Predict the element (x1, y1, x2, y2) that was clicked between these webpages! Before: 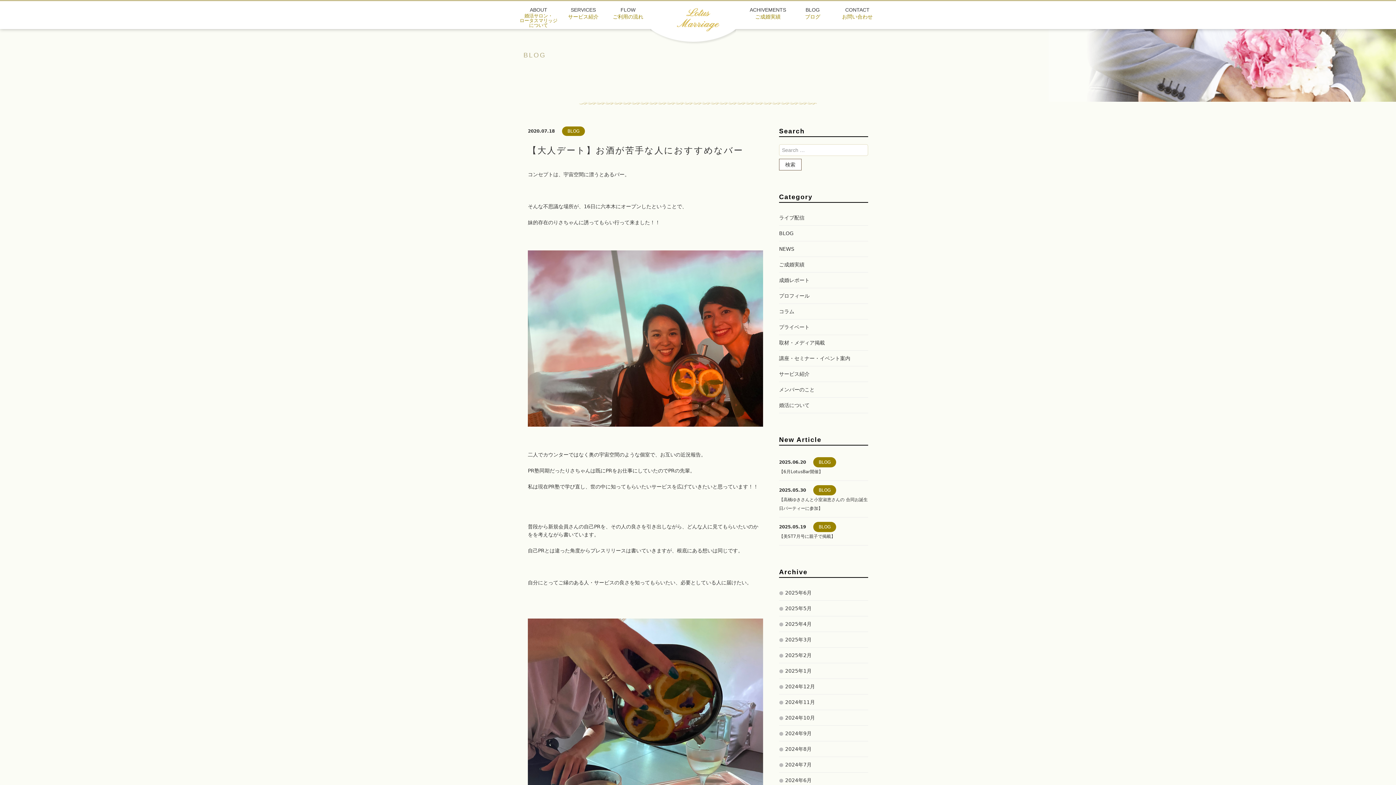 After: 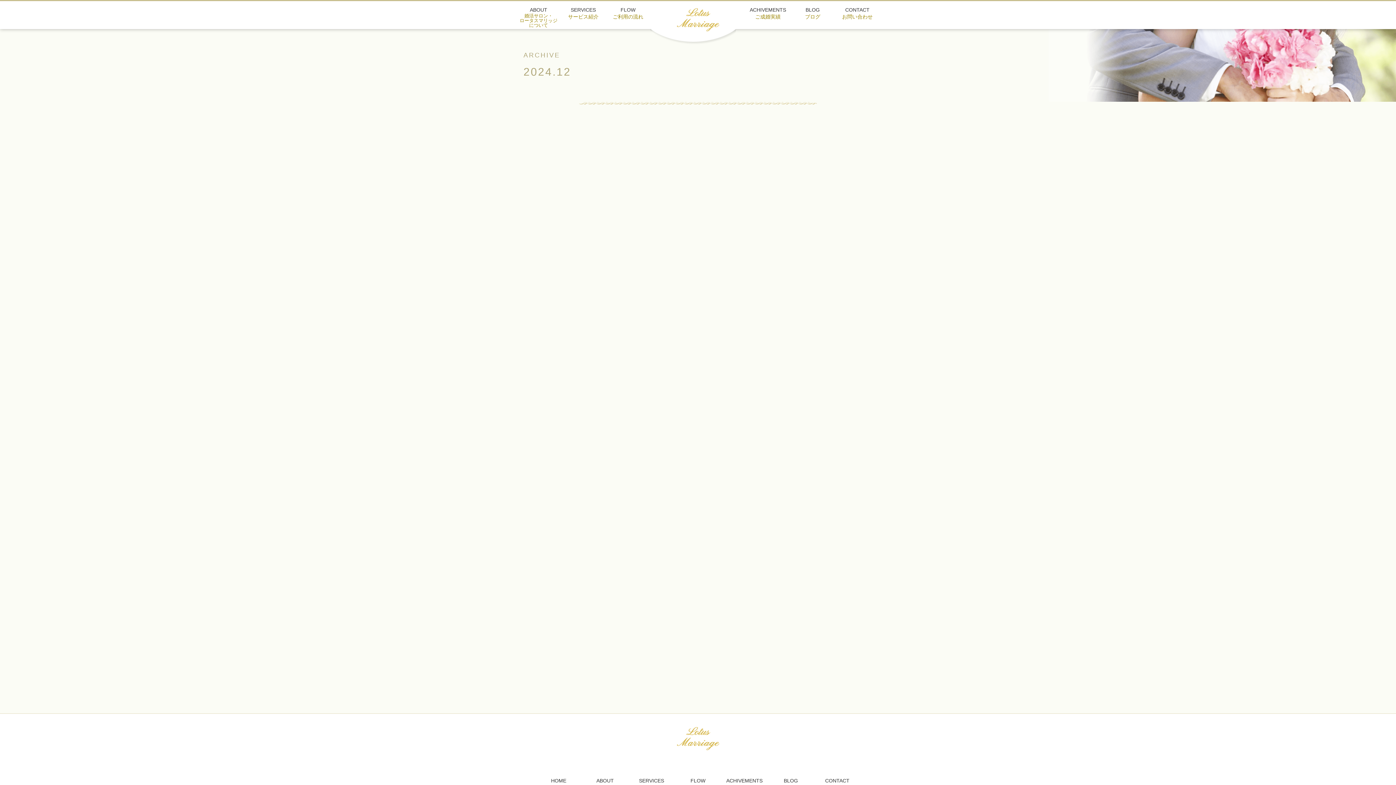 Action: bbox: (779, 679, 868, 694) label: 2024年12月